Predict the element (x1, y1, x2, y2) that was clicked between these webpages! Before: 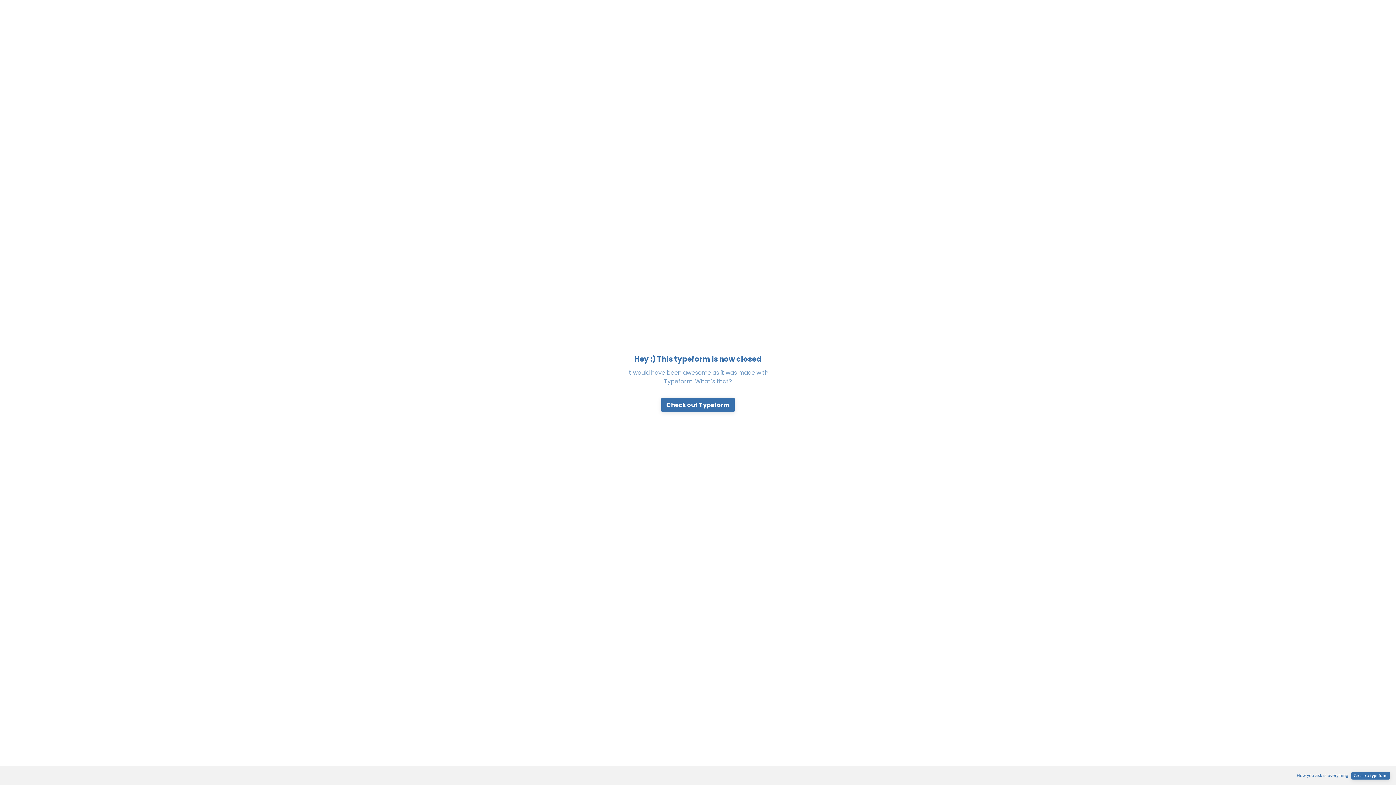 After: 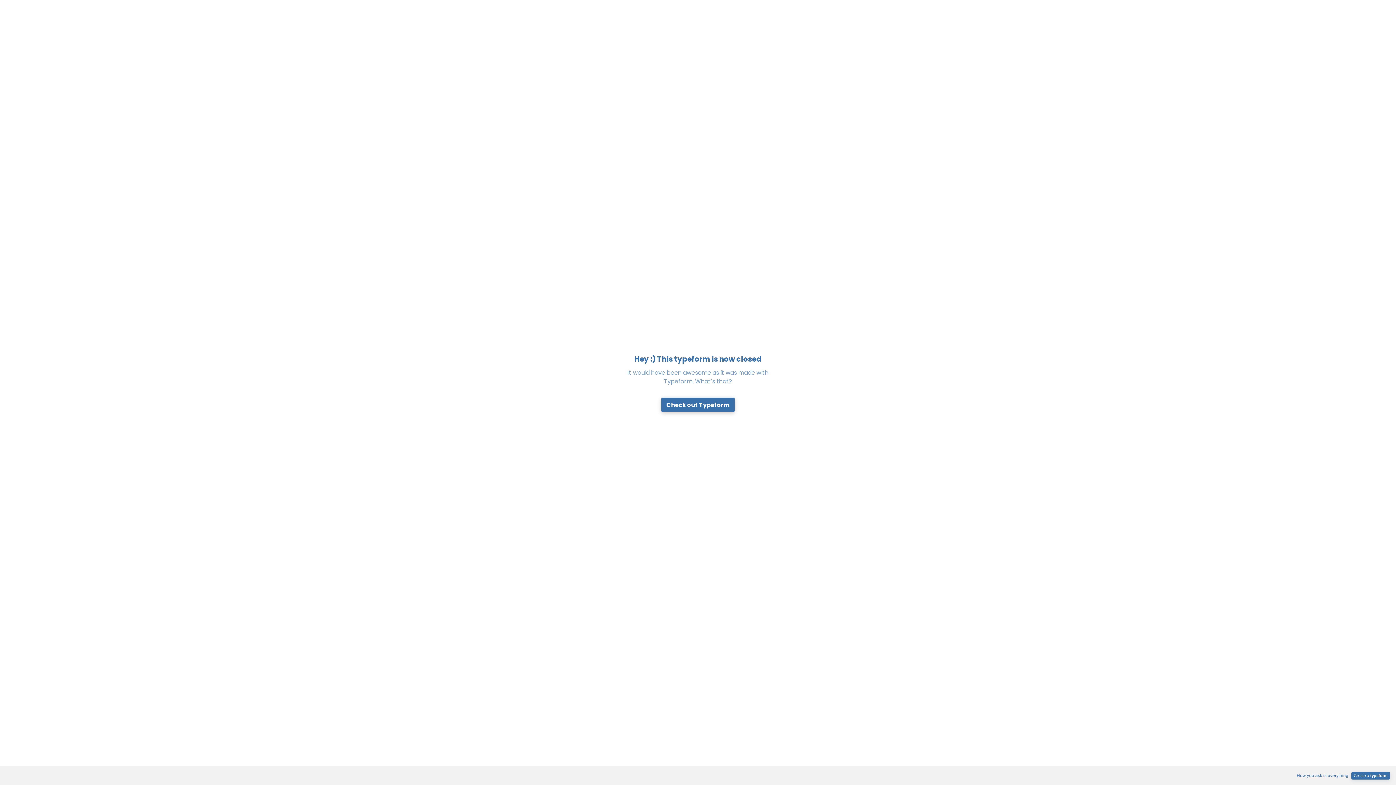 Action: bbox: (661, 397, 734, 412) label: Check out Typeform